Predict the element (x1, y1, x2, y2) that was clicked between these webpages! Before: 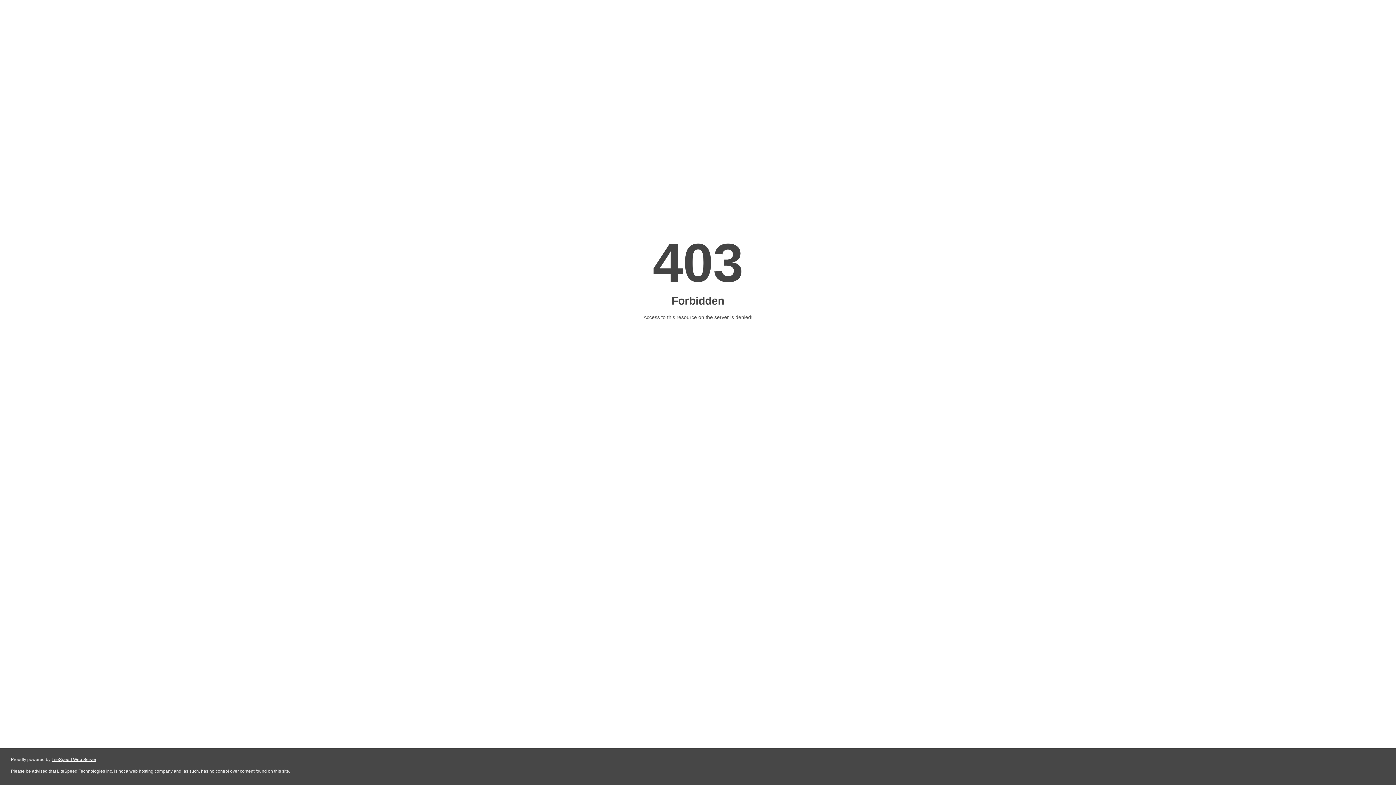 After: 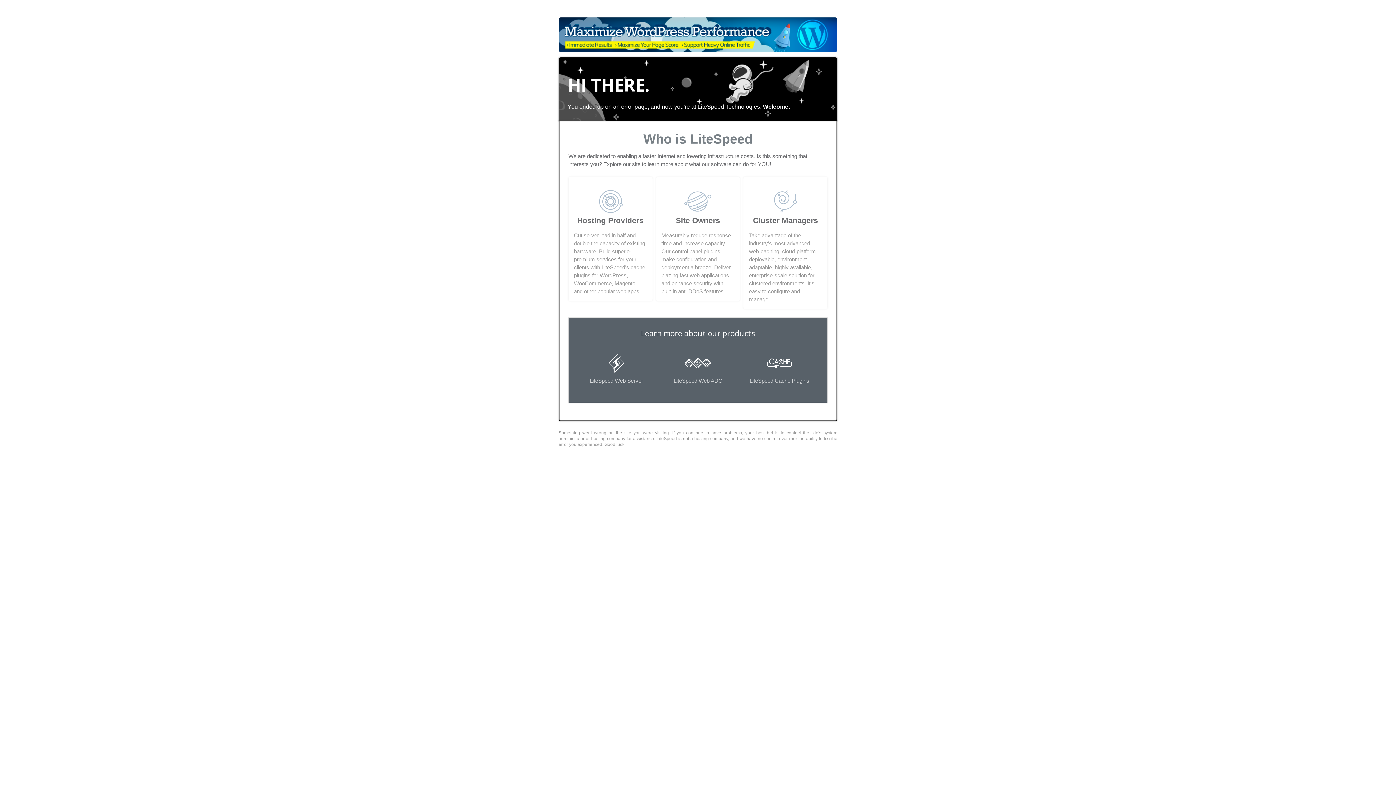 Action: bbox: (51, 757, 96, 762) label: LiteSpeed Web Server